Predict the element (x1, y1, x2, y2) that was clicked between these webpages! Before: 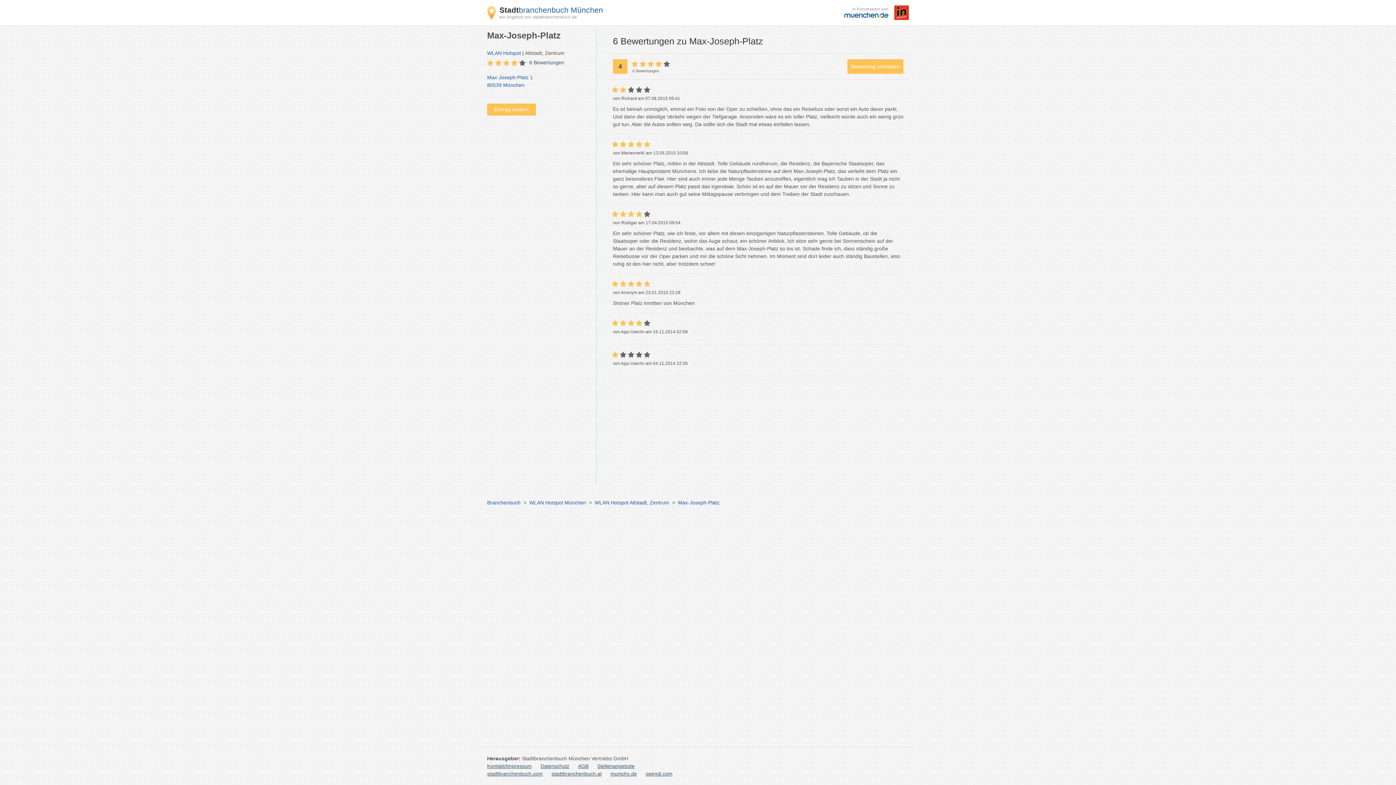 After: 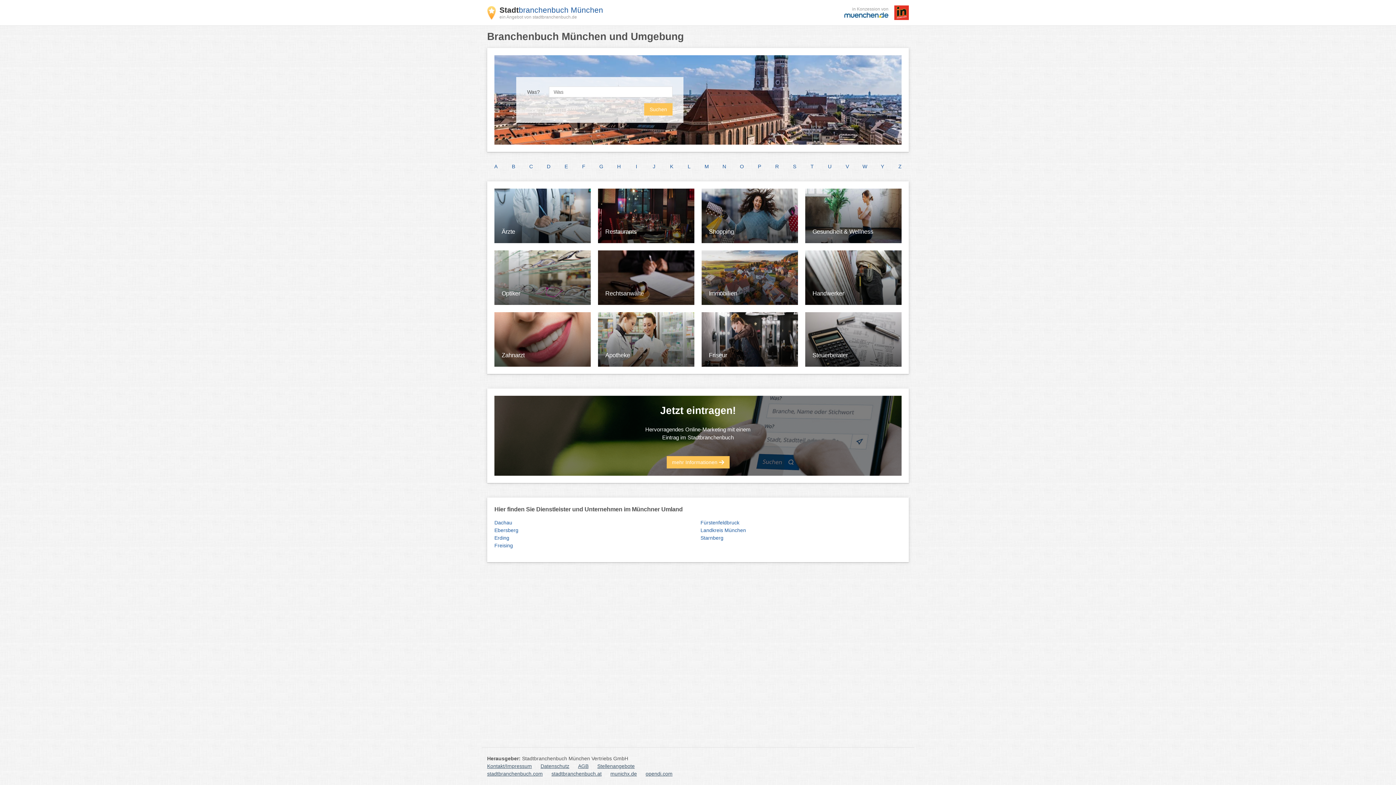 Action: label: Branchenbuch bbox: (487, 499, 520, 505)